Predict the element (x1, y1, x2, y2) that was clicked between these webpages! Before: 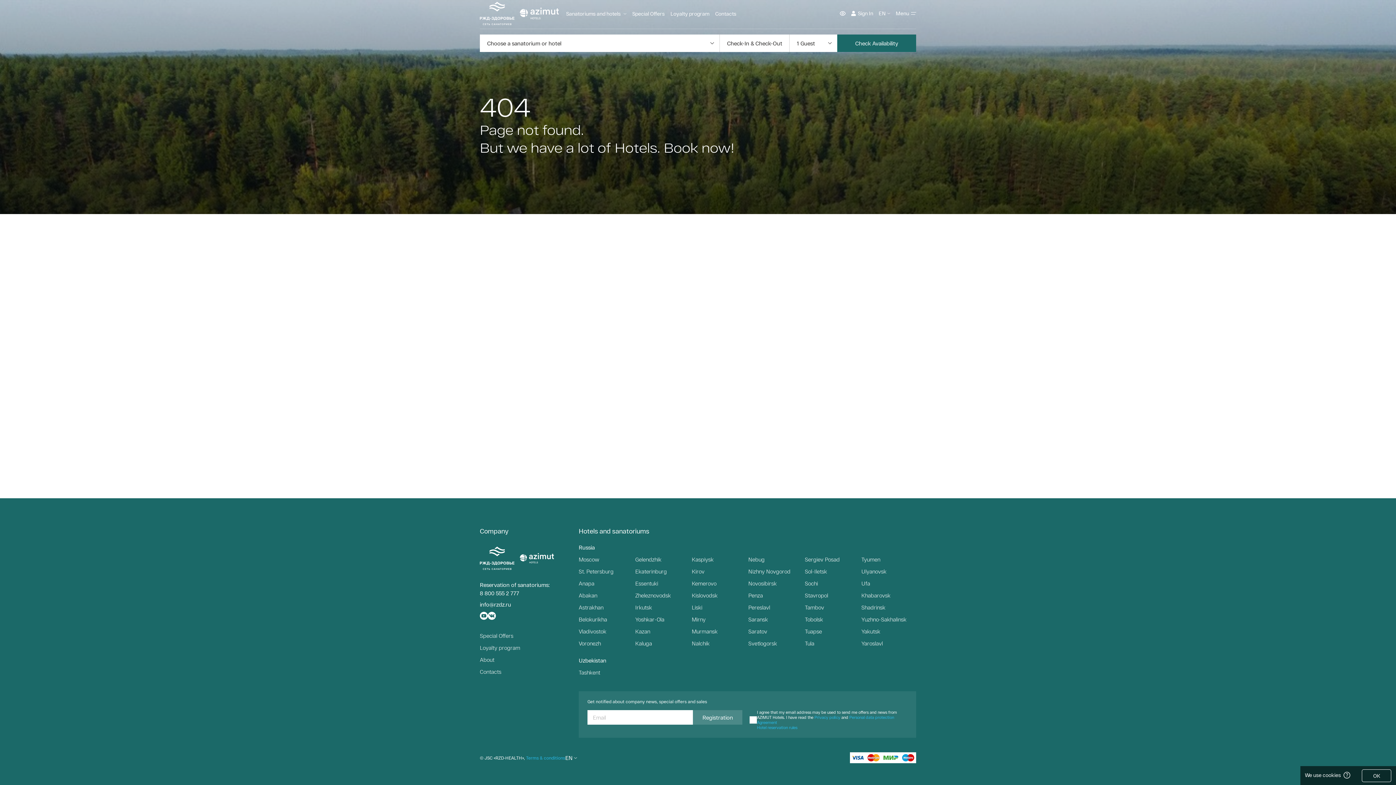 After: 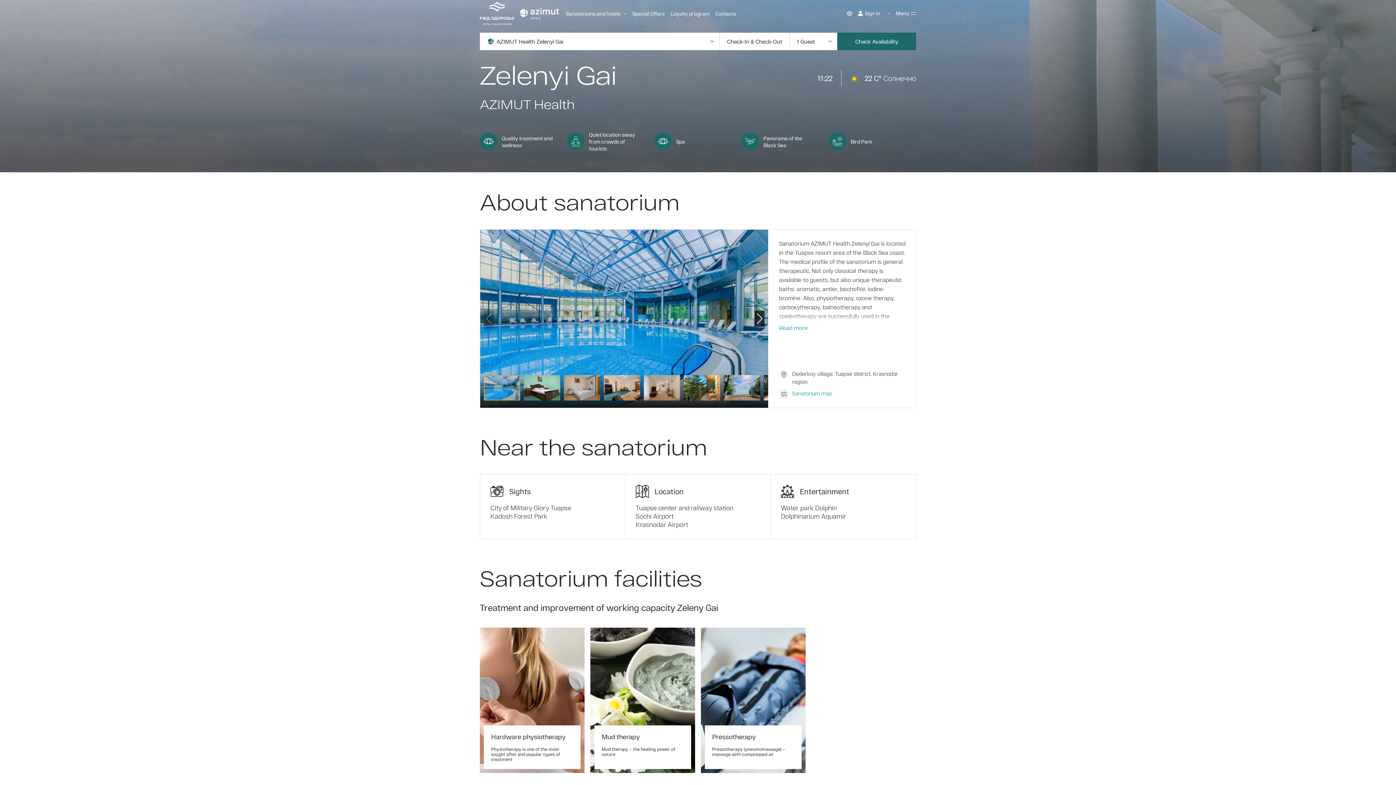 Action: bbox: (805, 628, 822, 634) label: Tuapse